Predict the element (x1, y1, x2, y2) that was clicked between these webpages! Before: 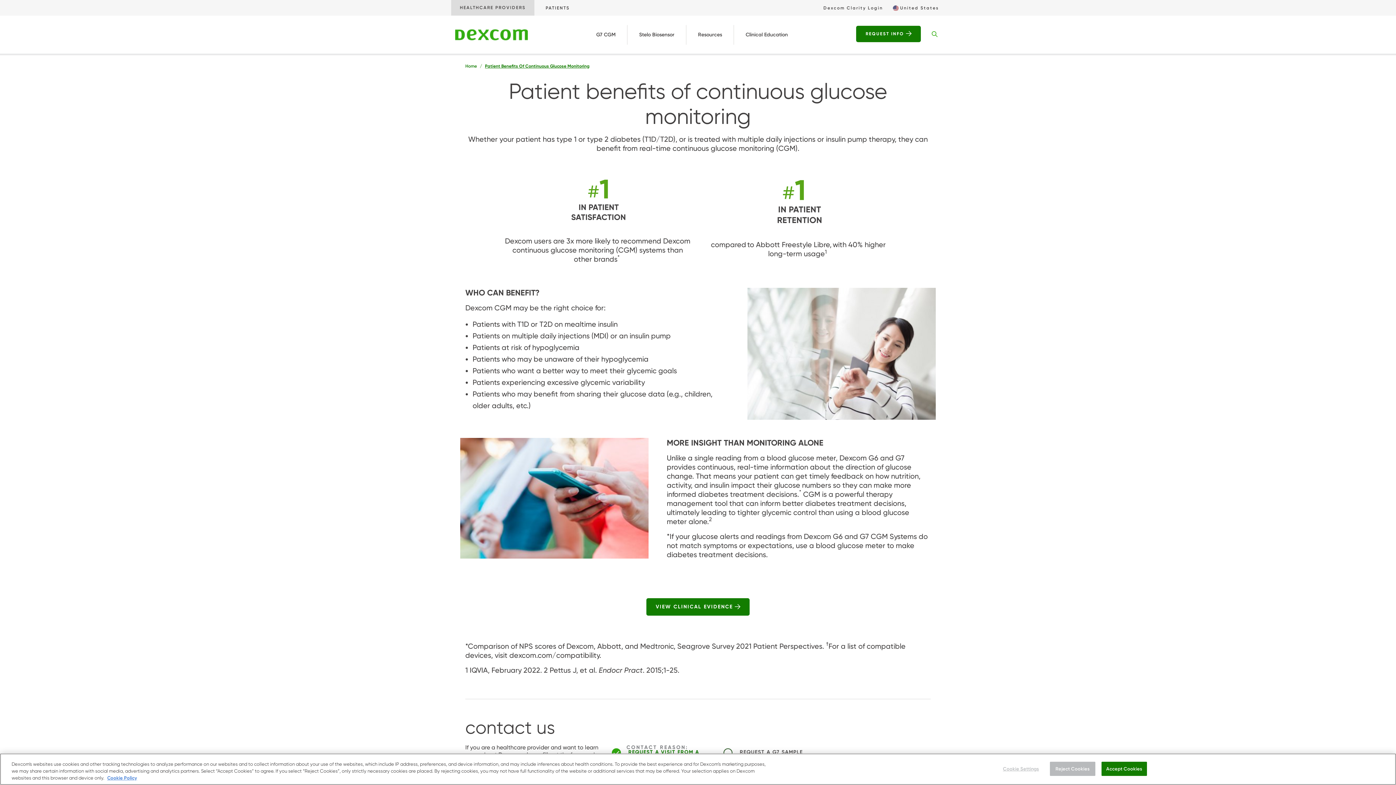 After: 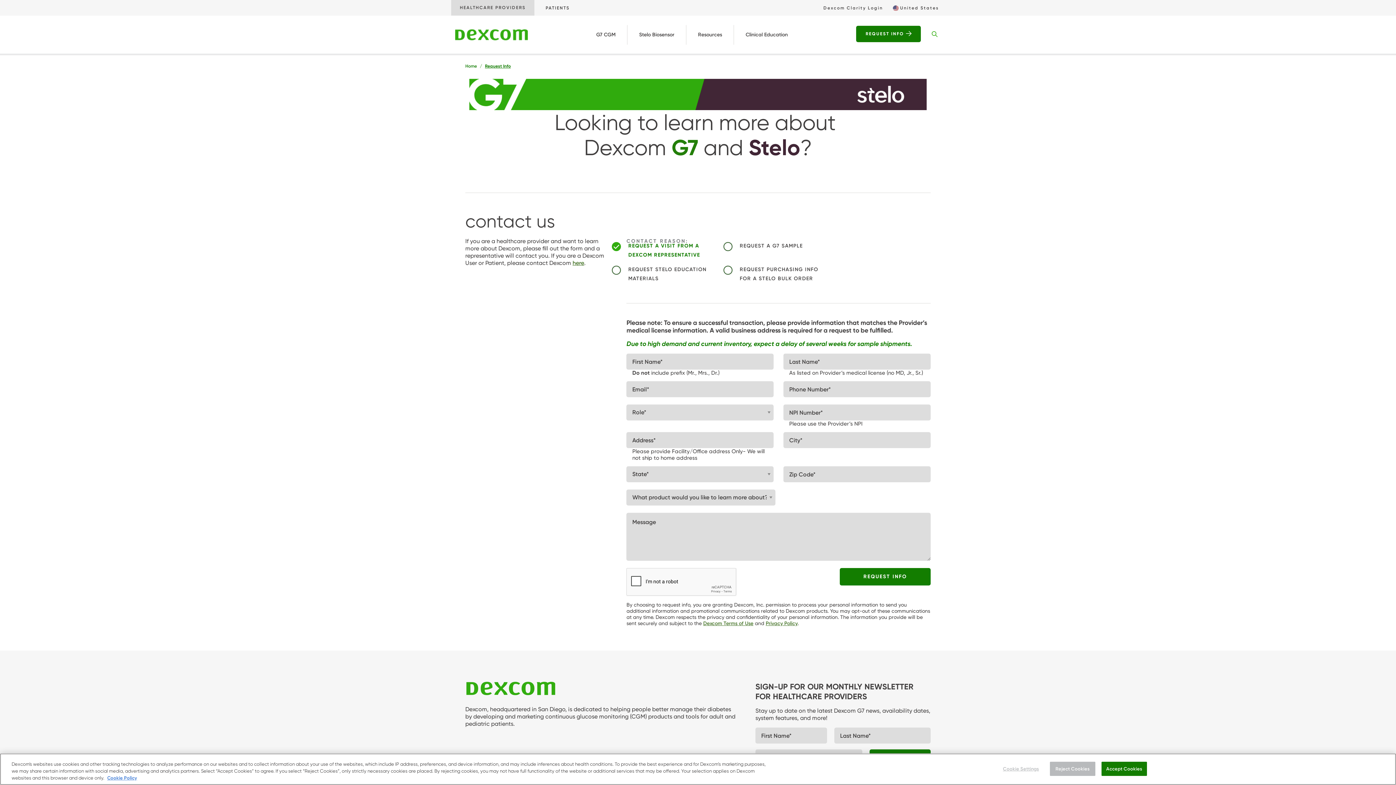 Action: label: REQUEST INFO bbox: (856, 25, 921, 42)